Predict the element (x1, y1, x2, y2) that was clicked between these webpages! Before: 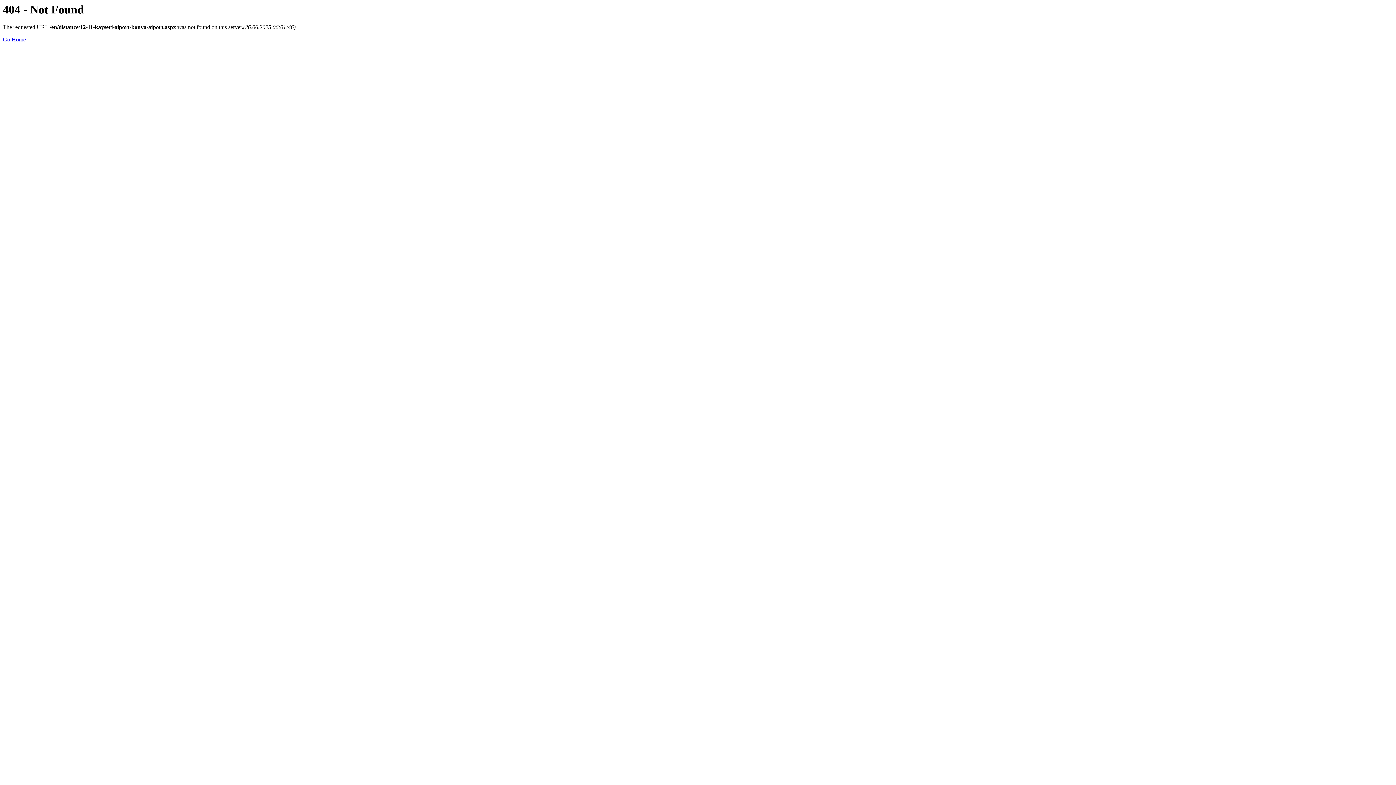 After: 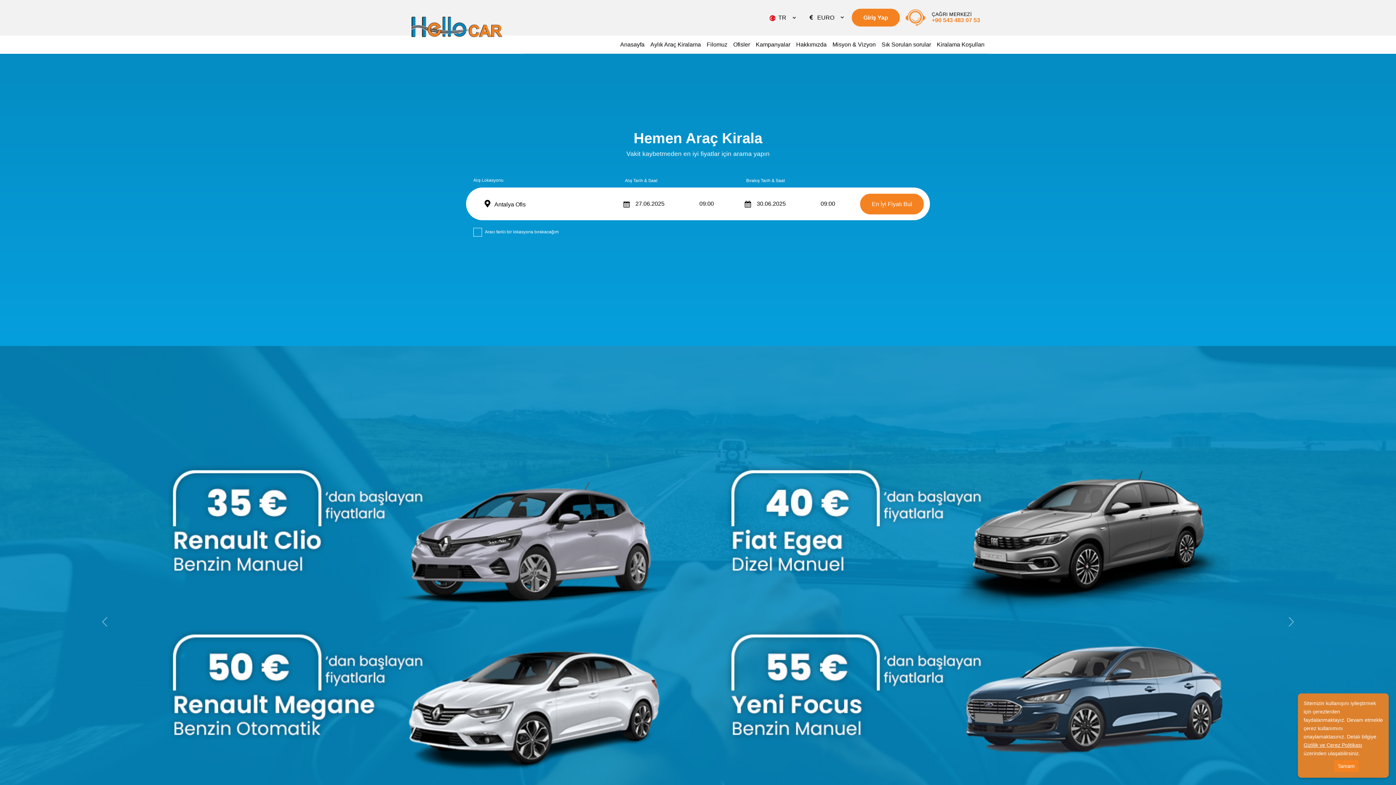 Action: label: Go Home bbox: (2, 36, 25, 42)